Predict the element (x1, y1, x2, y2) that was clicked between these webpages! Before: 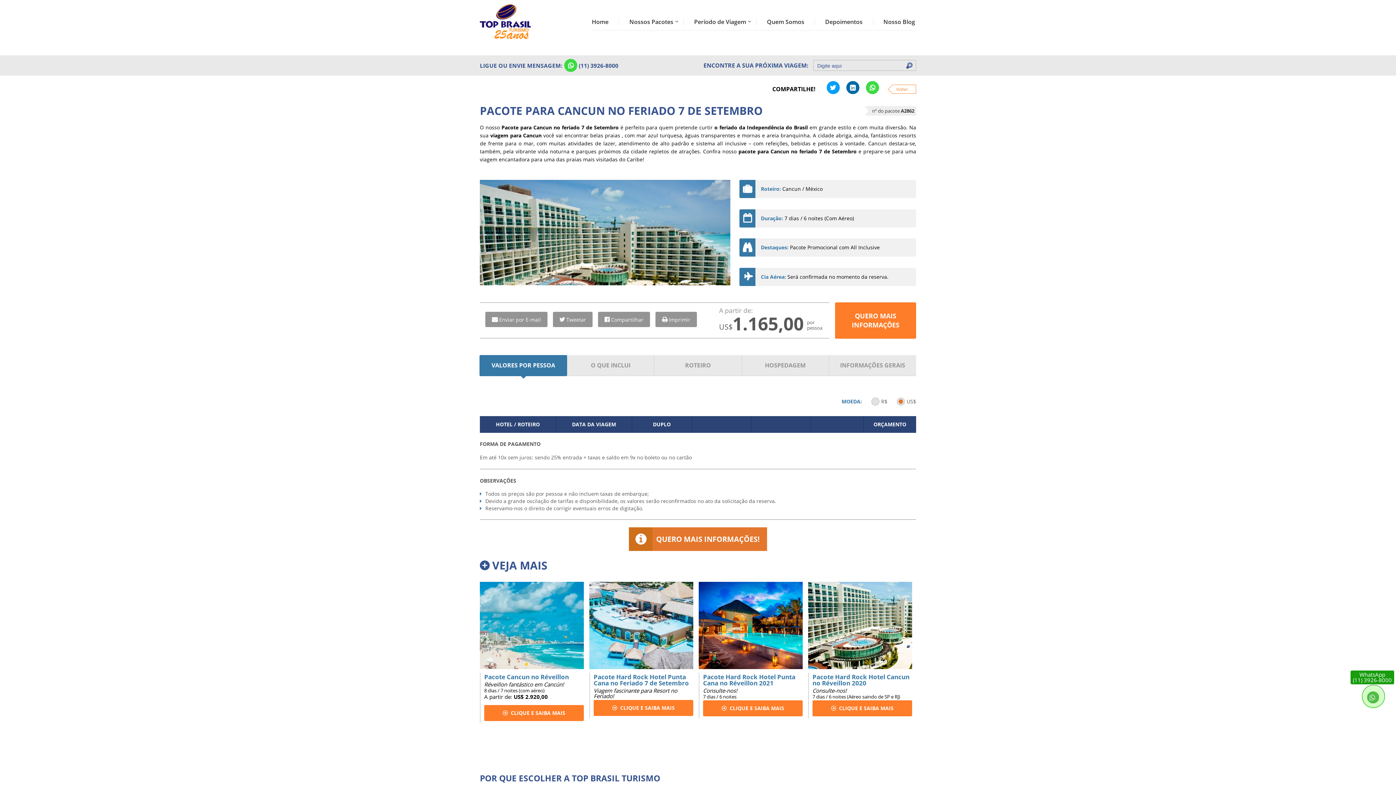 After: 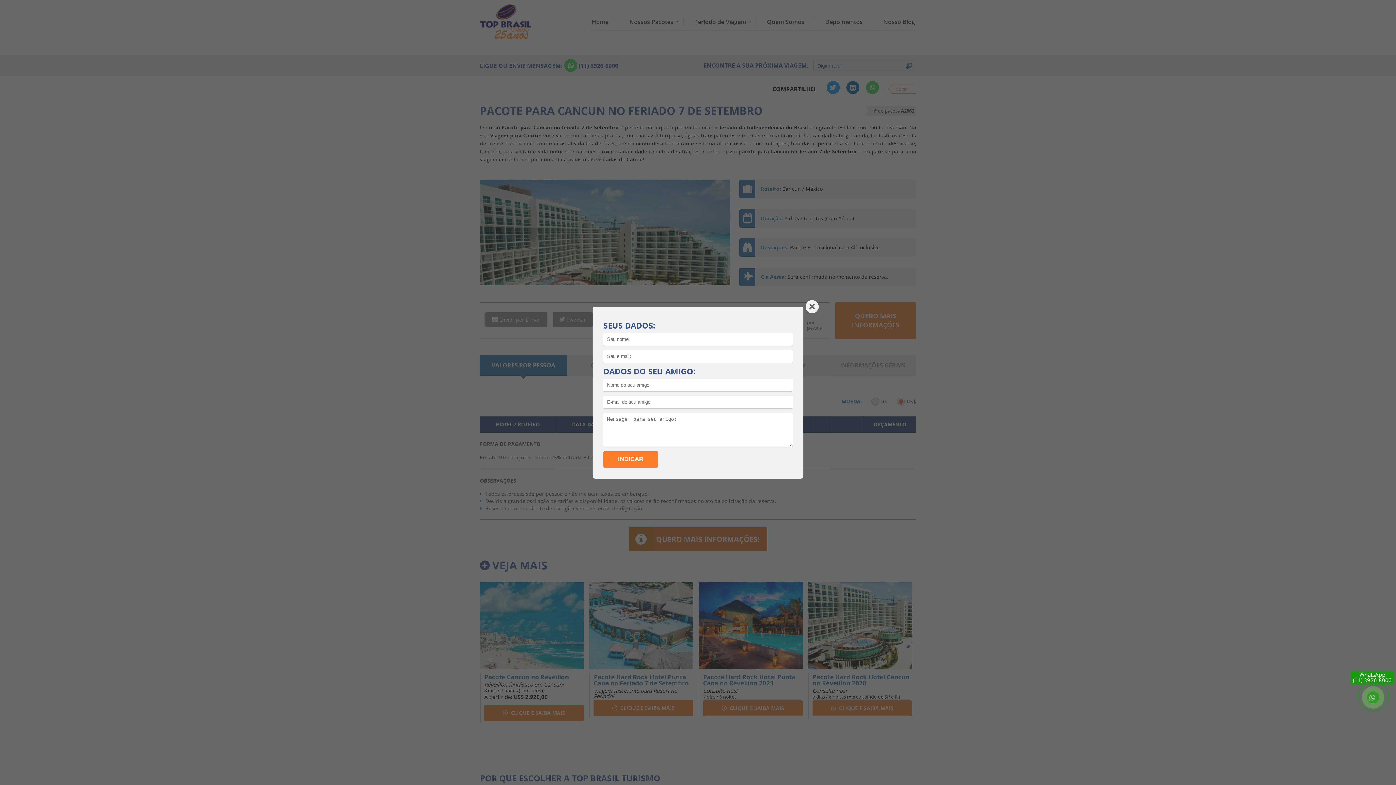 Action: bbox: (499, 316, 541, 323) label: Enviar por E-mail